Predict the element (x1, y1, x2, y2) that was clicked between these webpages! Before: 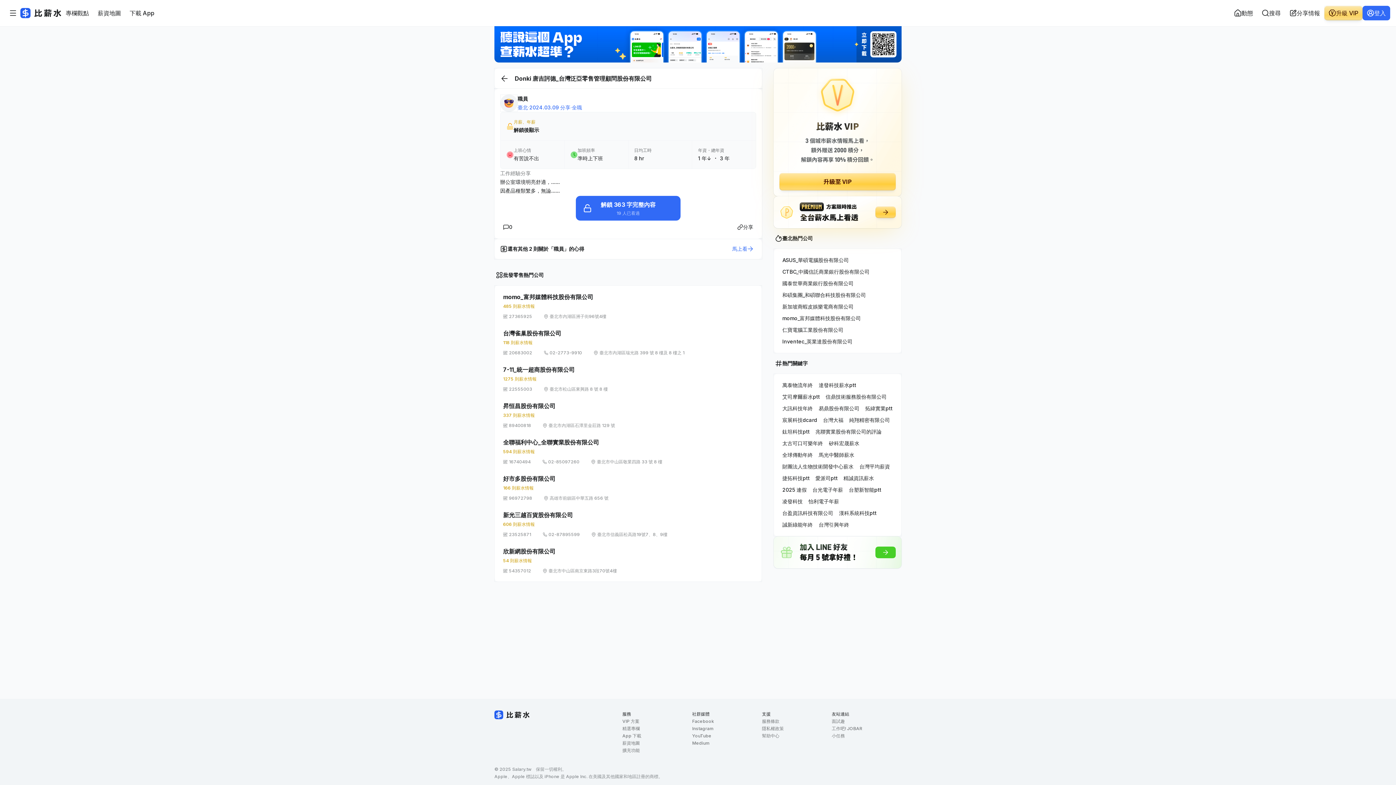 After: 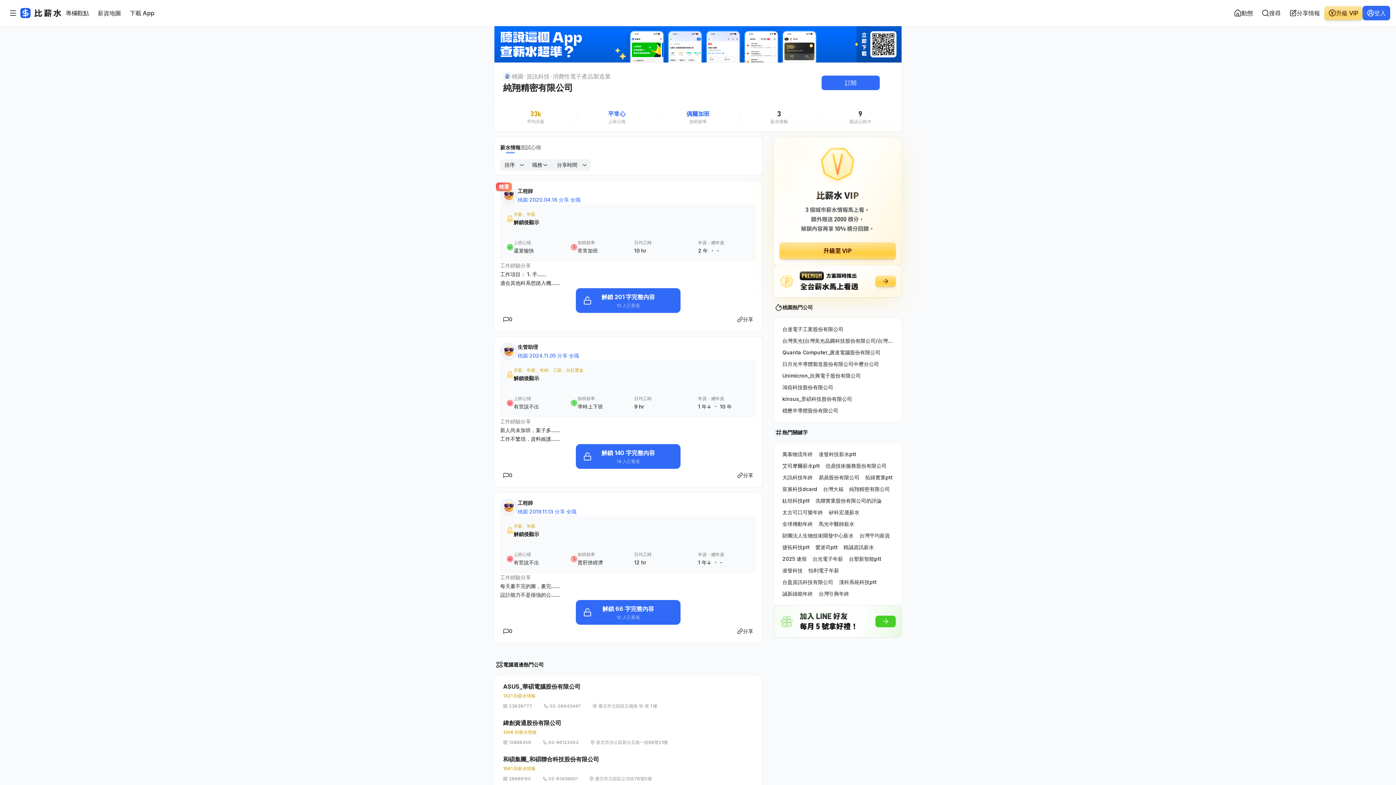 Action: label: 純翔精密有限公司 bbox: (846, 414, 893, 426)